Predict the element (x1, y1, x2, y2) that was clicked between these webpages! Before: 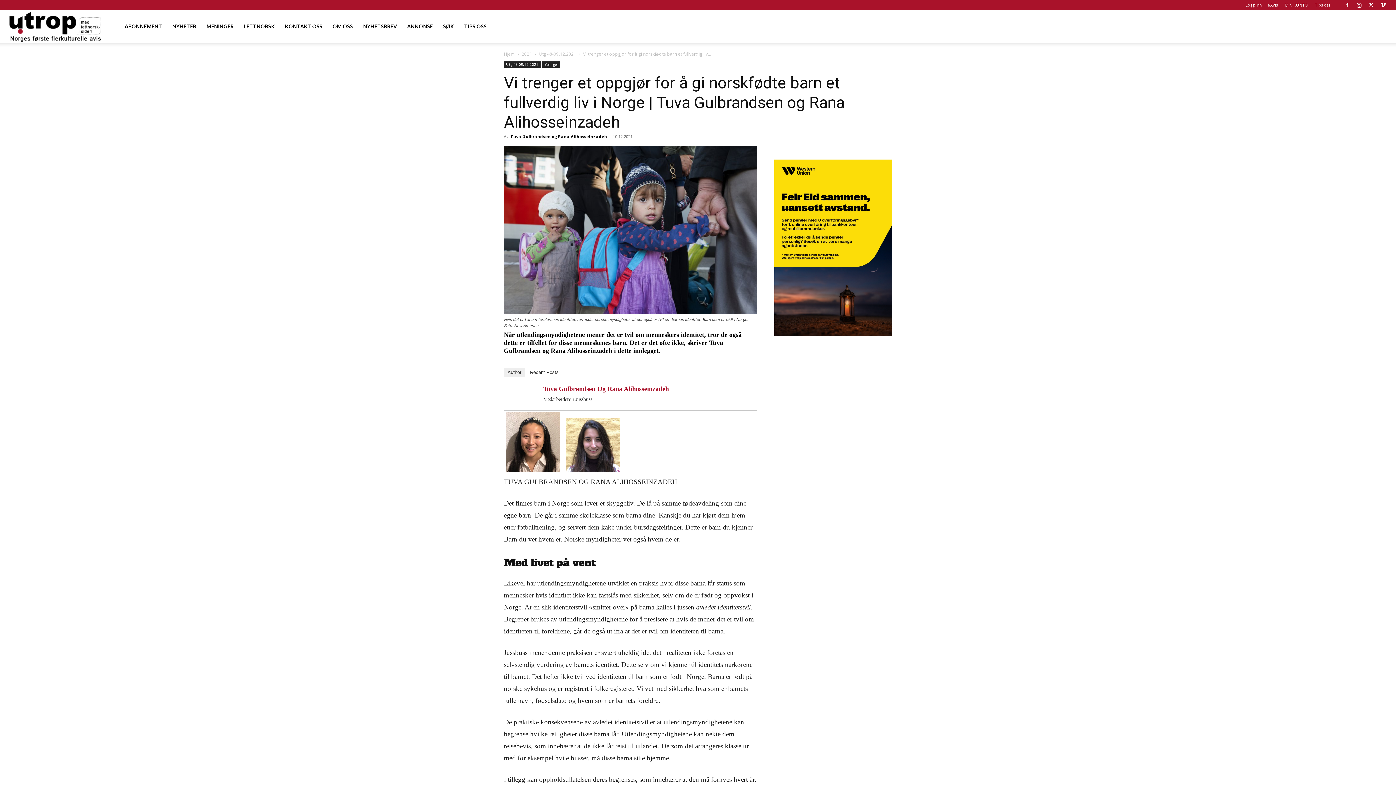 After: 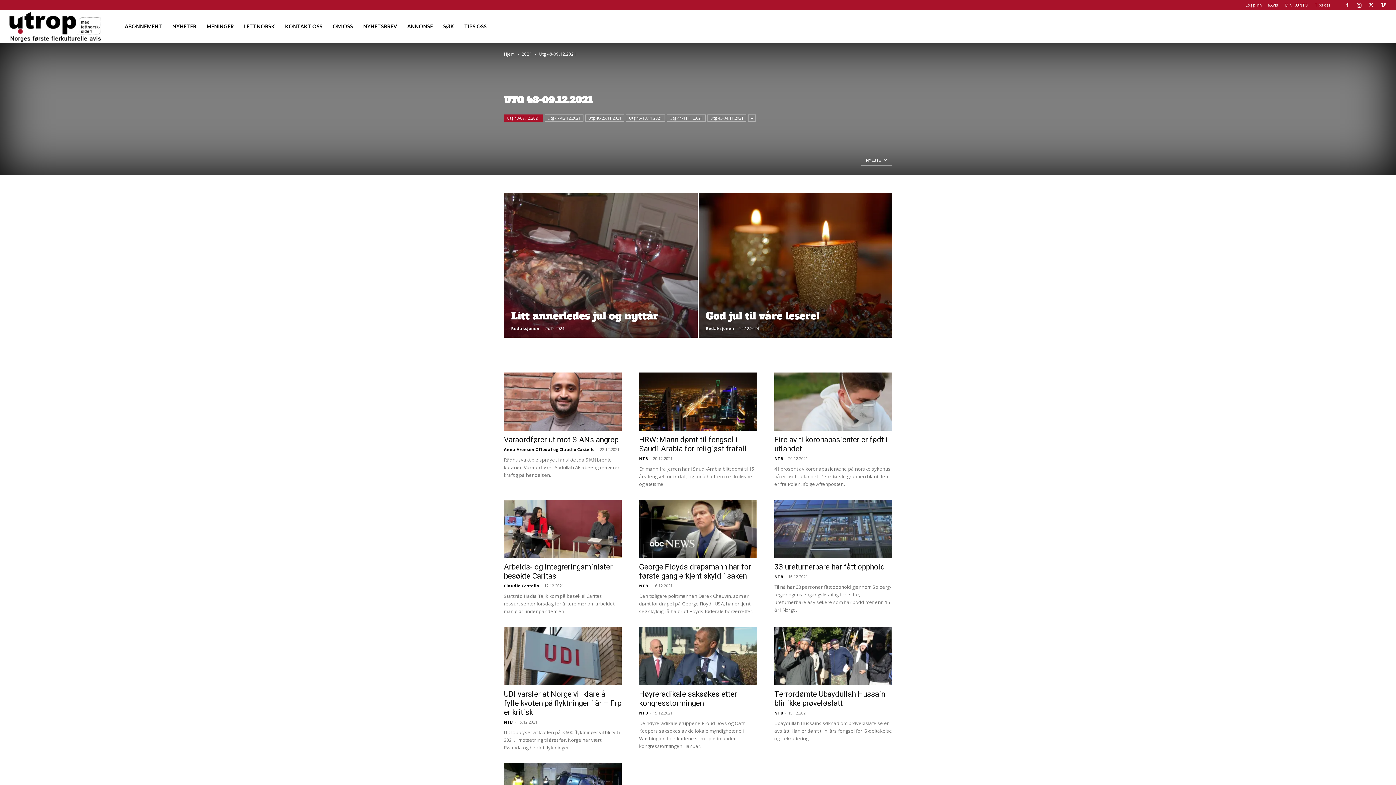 Action: bbox: (538, 50, 576, 57) label: Utg 48-09.12.2021